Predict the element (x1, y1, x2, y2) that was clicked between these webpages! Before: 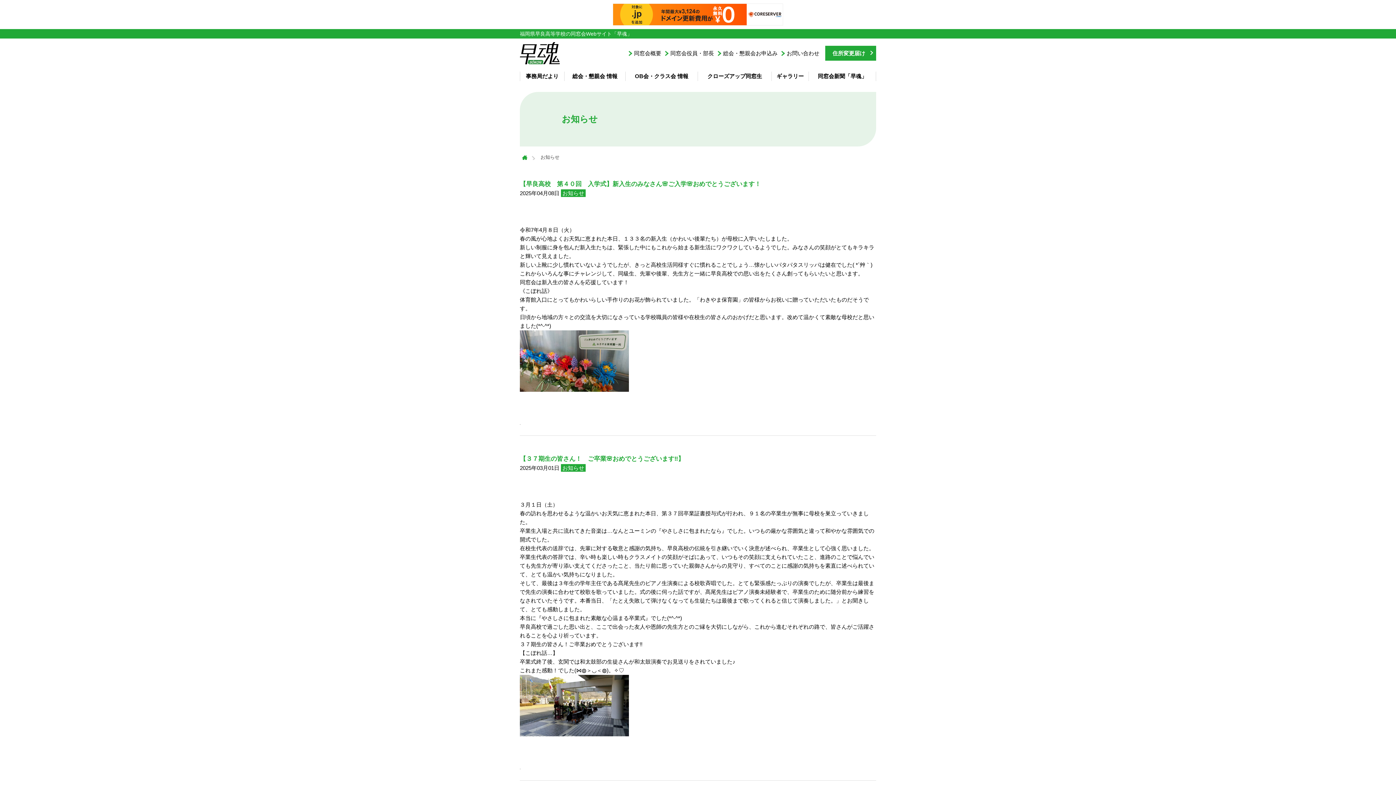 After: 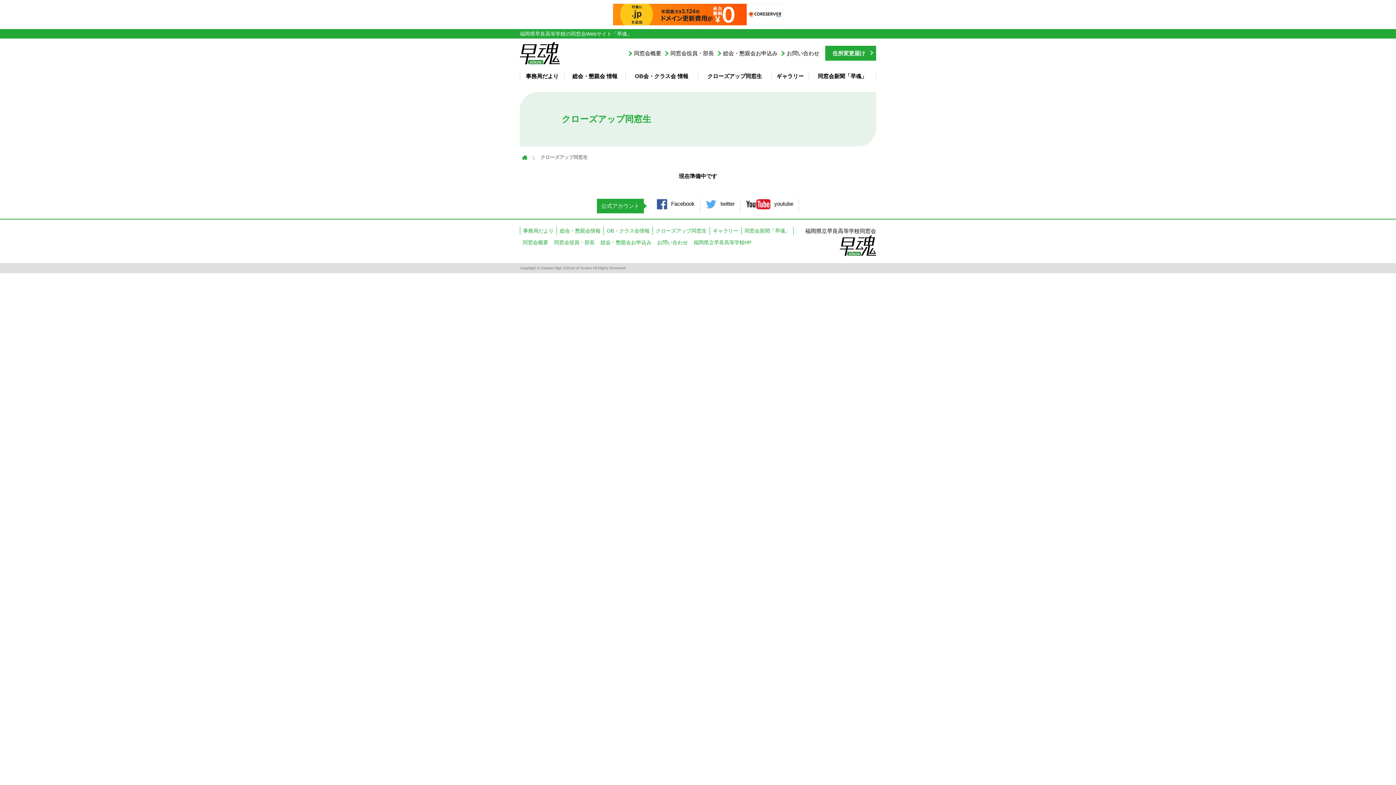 Action: bbox: (707, 73, 762, 79) label: クローズアップ同窓生